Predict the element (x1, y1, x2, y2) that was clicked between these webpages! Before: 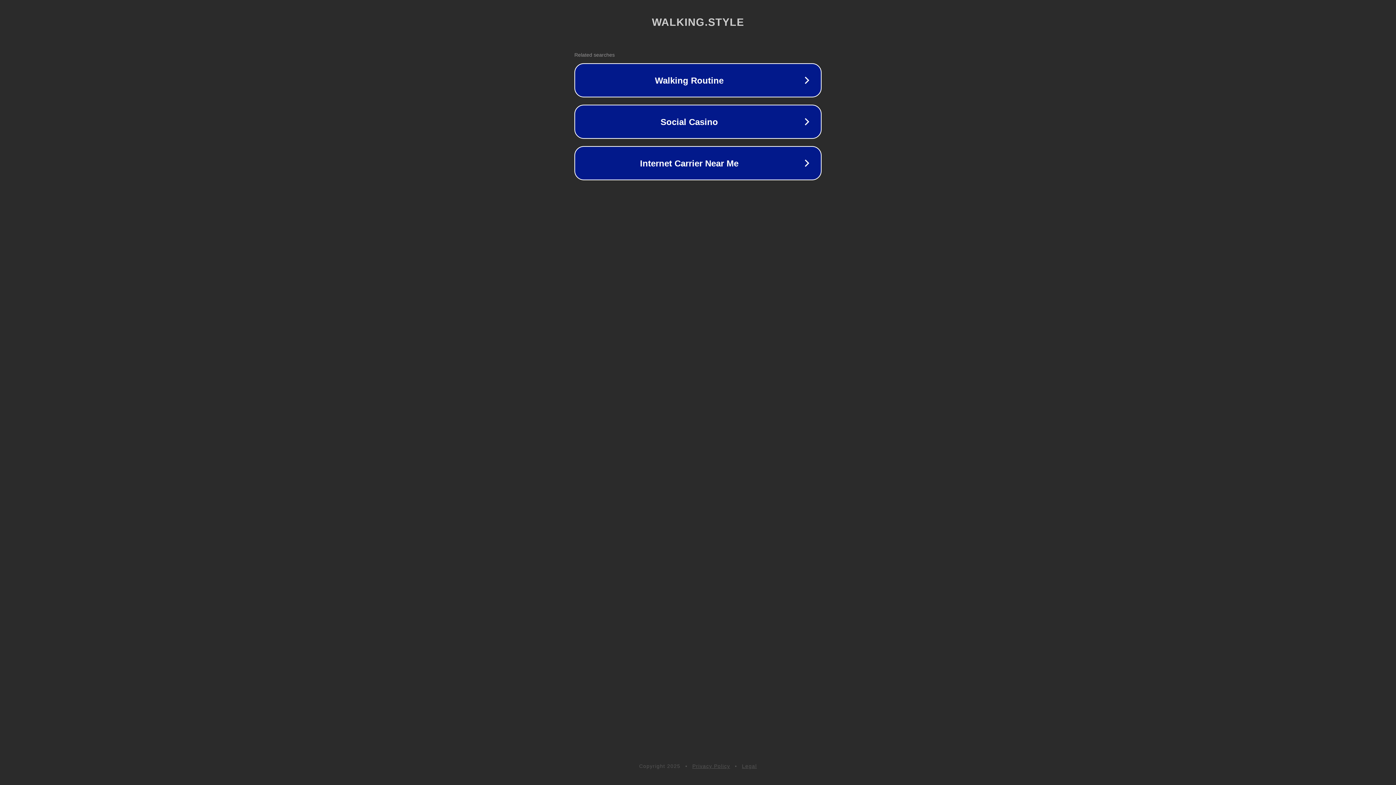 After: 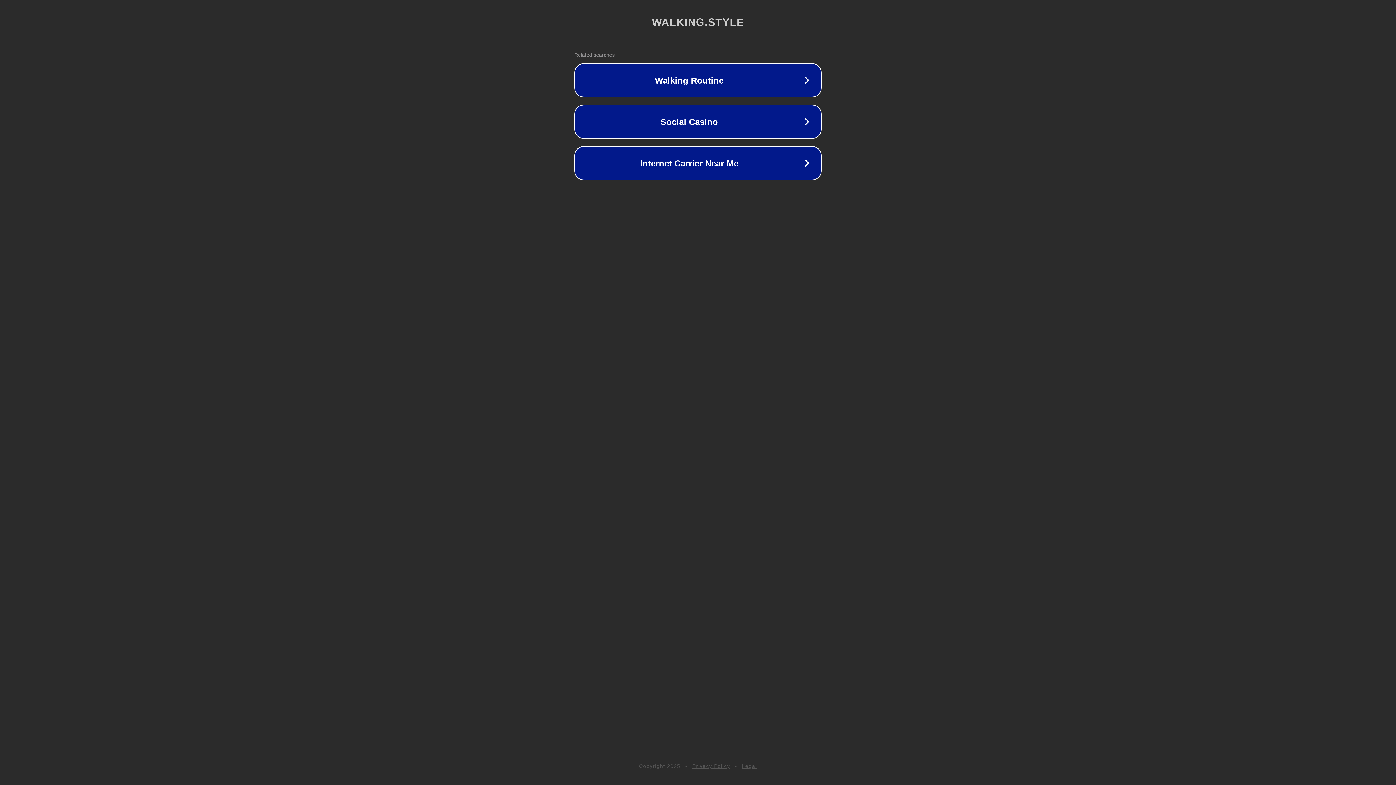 Action: label: Privacy Policy bbox: (692, 763, 730, 769)